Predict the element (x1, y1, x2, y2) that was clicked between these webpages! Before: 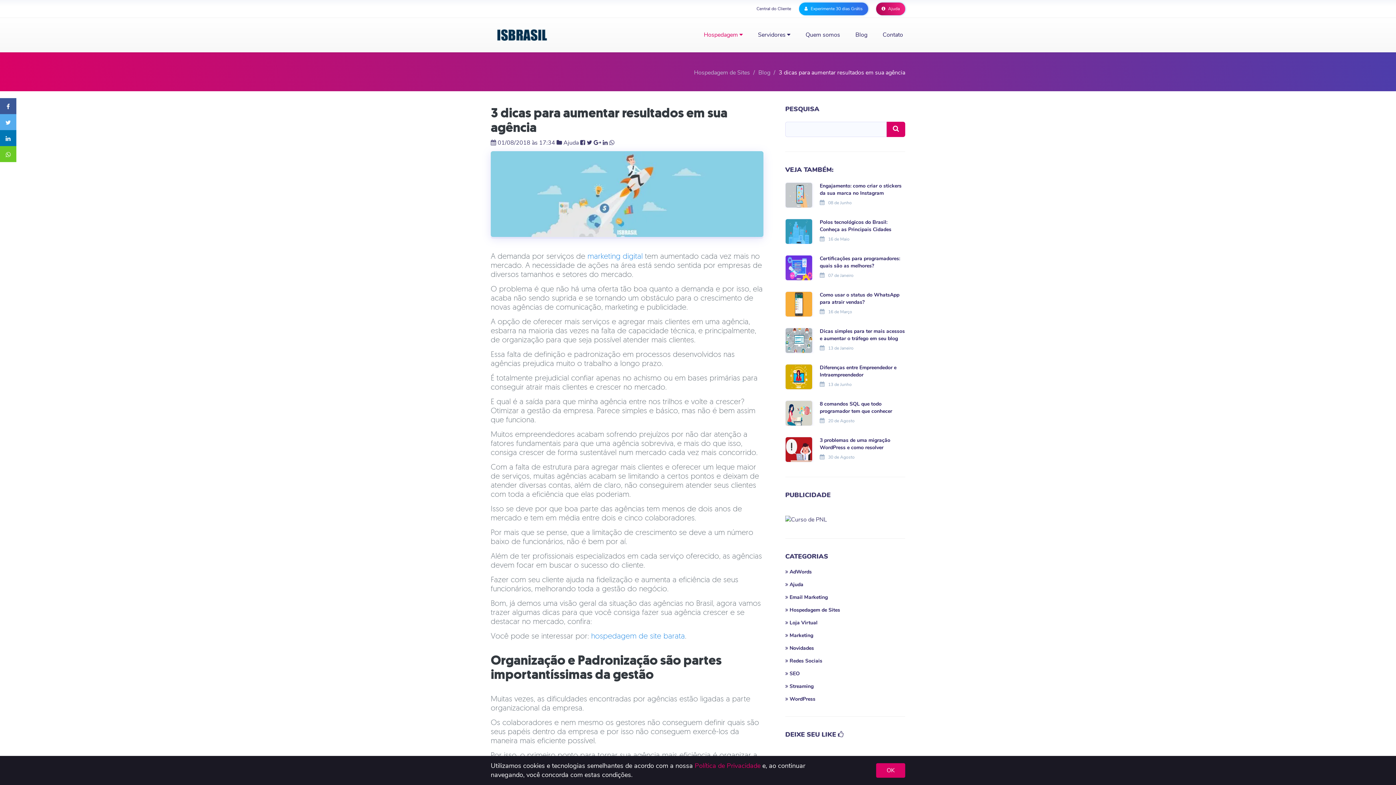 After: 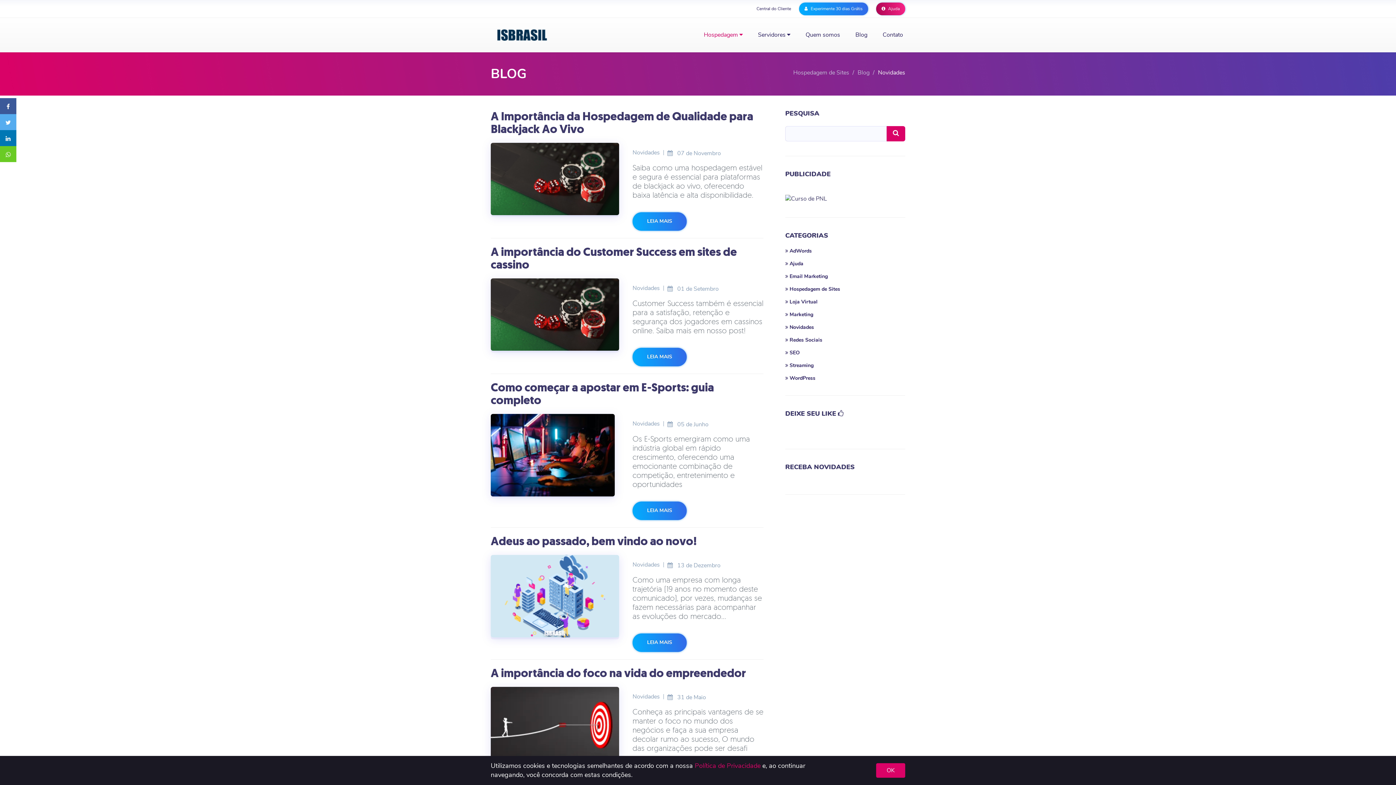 Action: label:  Novidades bbox: (785, 645, 905, 651)